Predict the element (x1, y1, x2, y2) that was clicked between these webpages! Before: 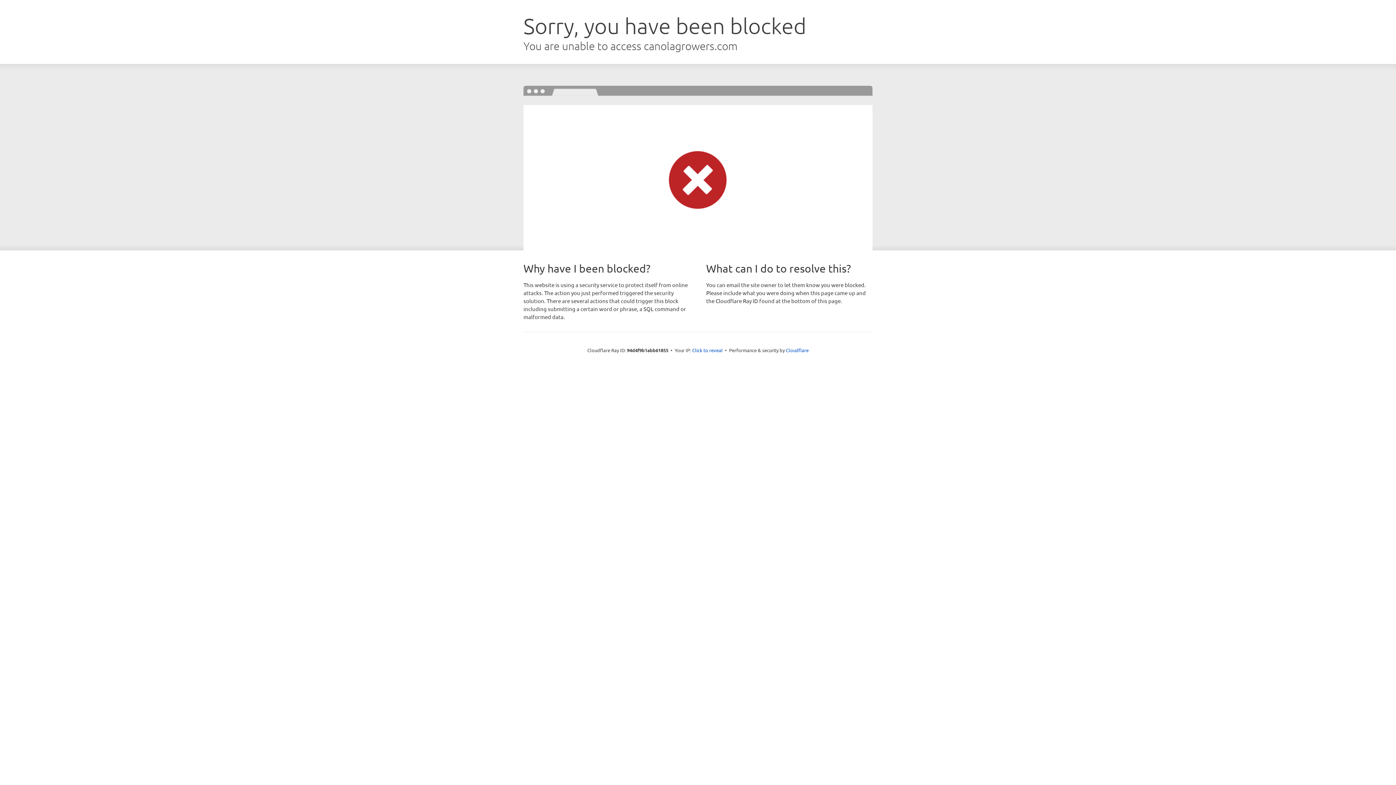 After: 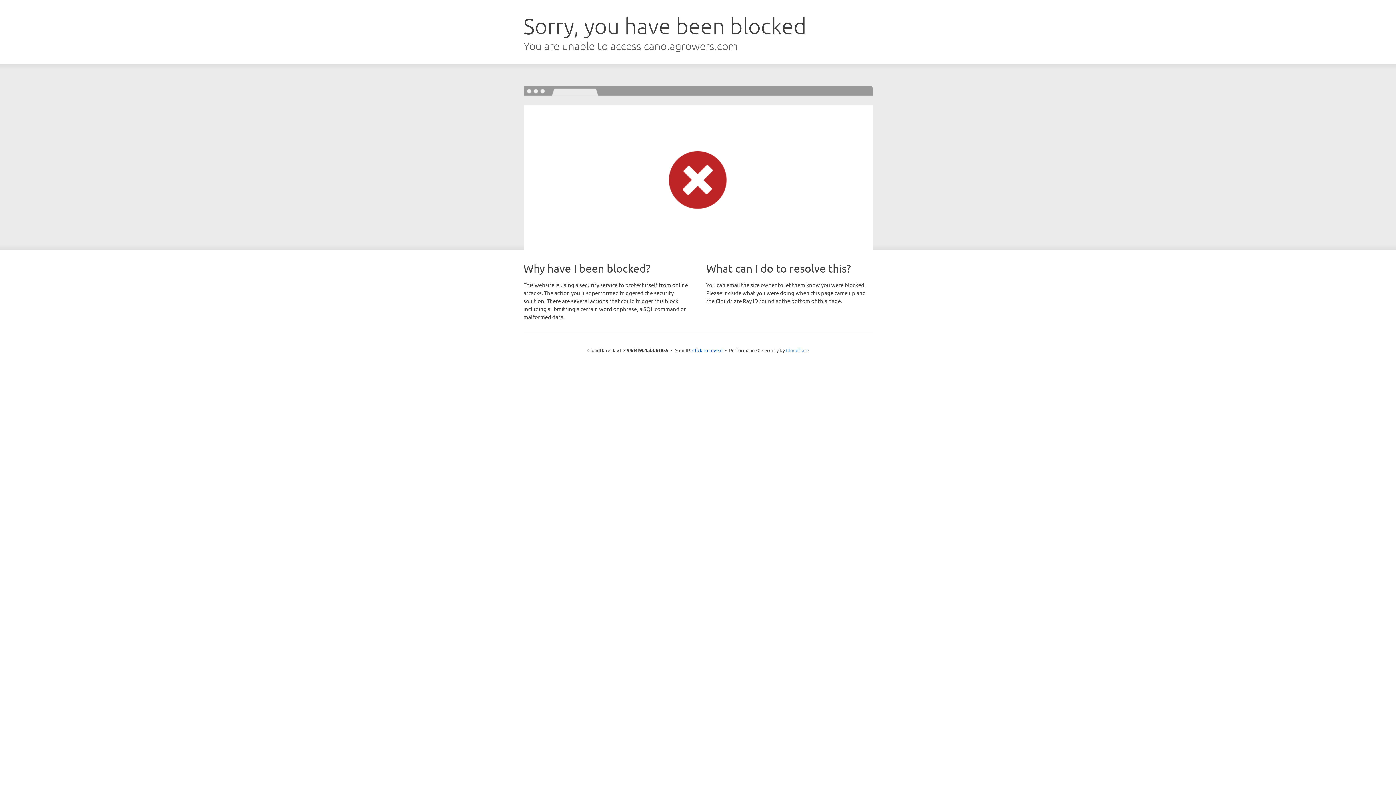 Action: bbox: (786, 347, 808, 353) label: Cloudflare